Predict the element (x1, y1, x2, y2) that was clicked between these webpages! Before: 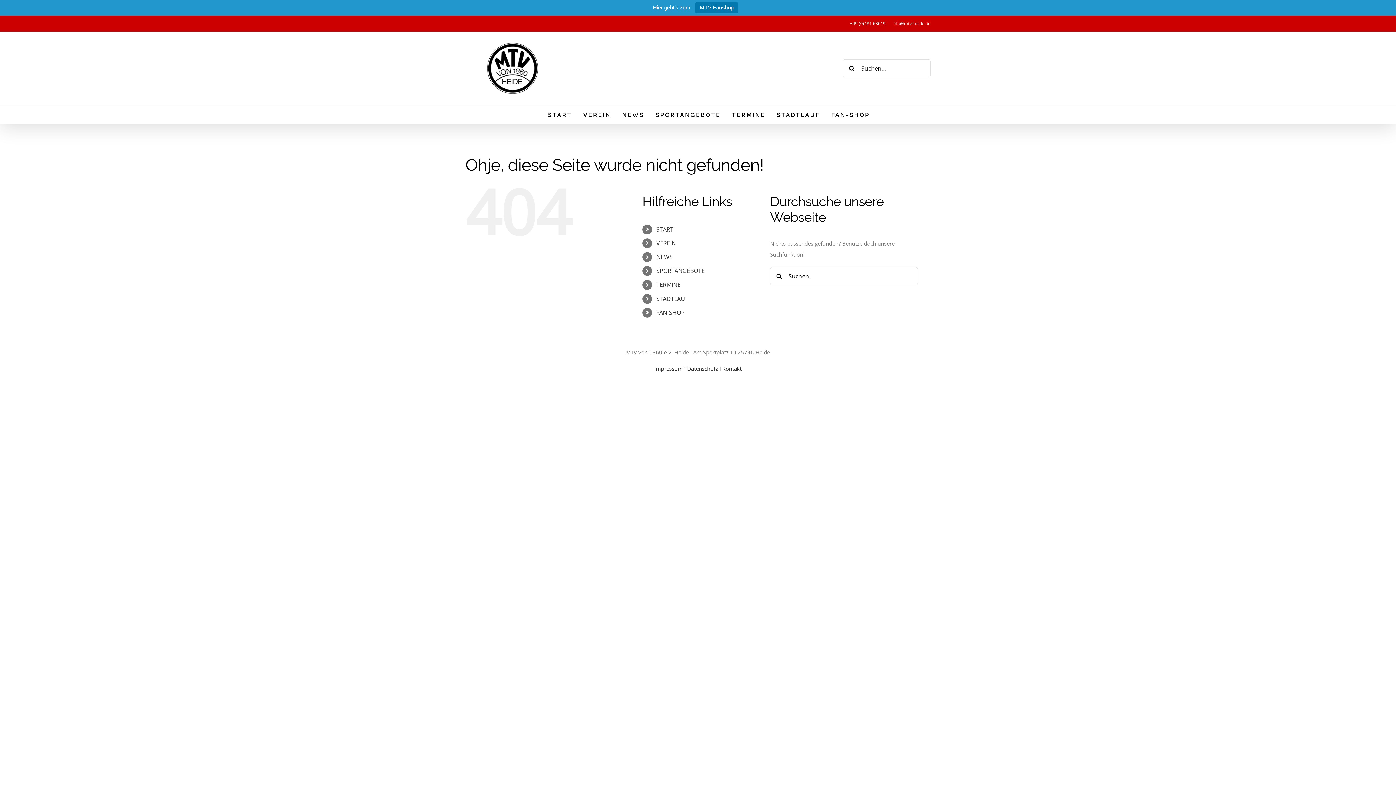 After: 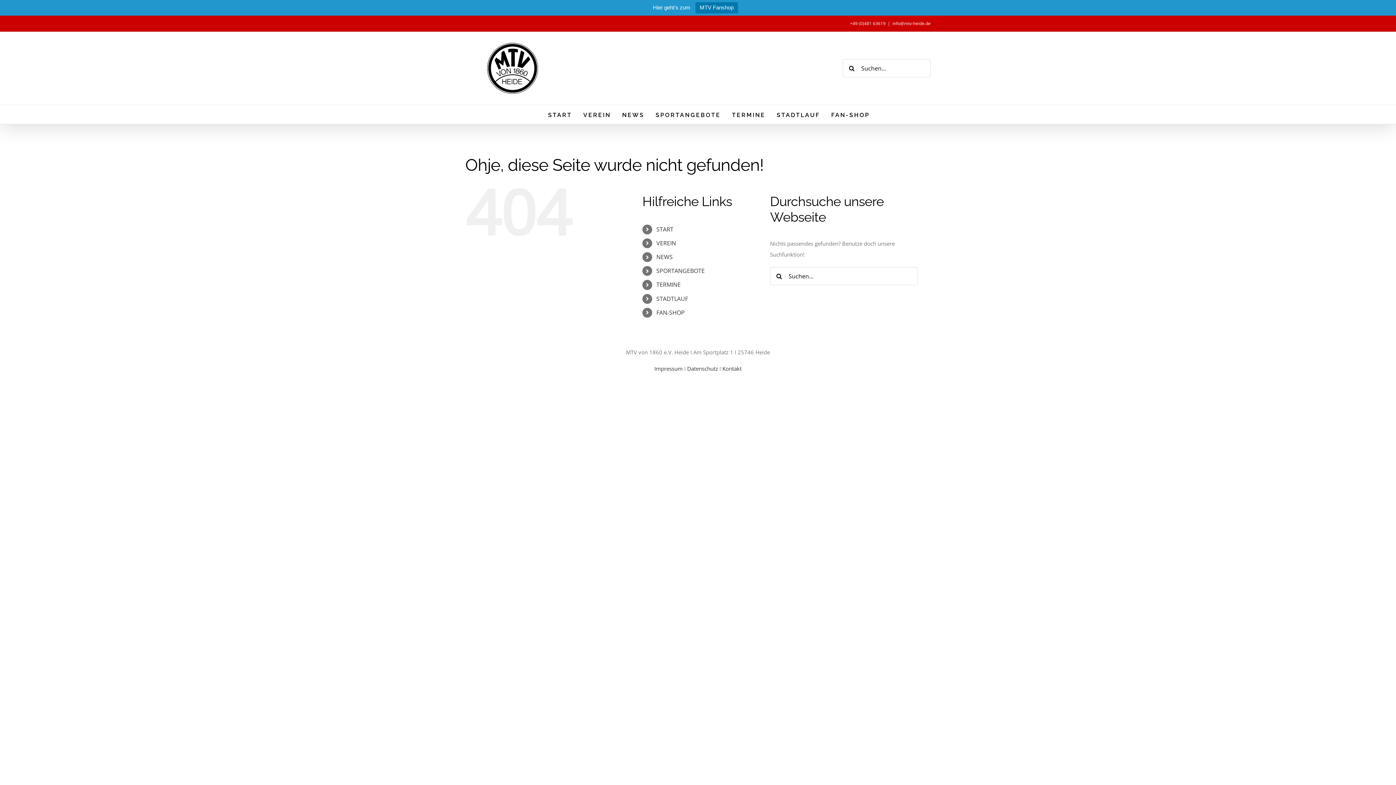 Action: bbox: (892, 20, 930, 26) label: info@mtv-heide.de